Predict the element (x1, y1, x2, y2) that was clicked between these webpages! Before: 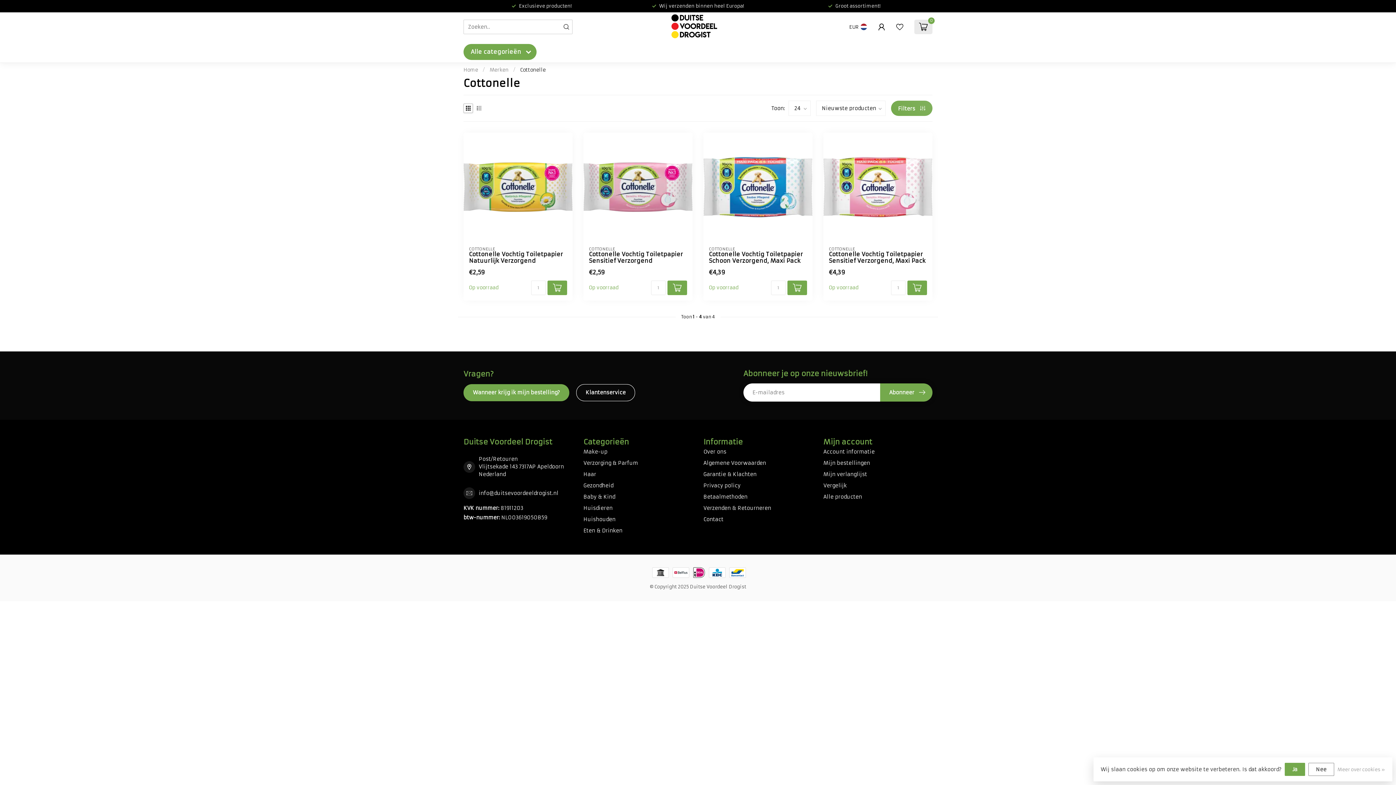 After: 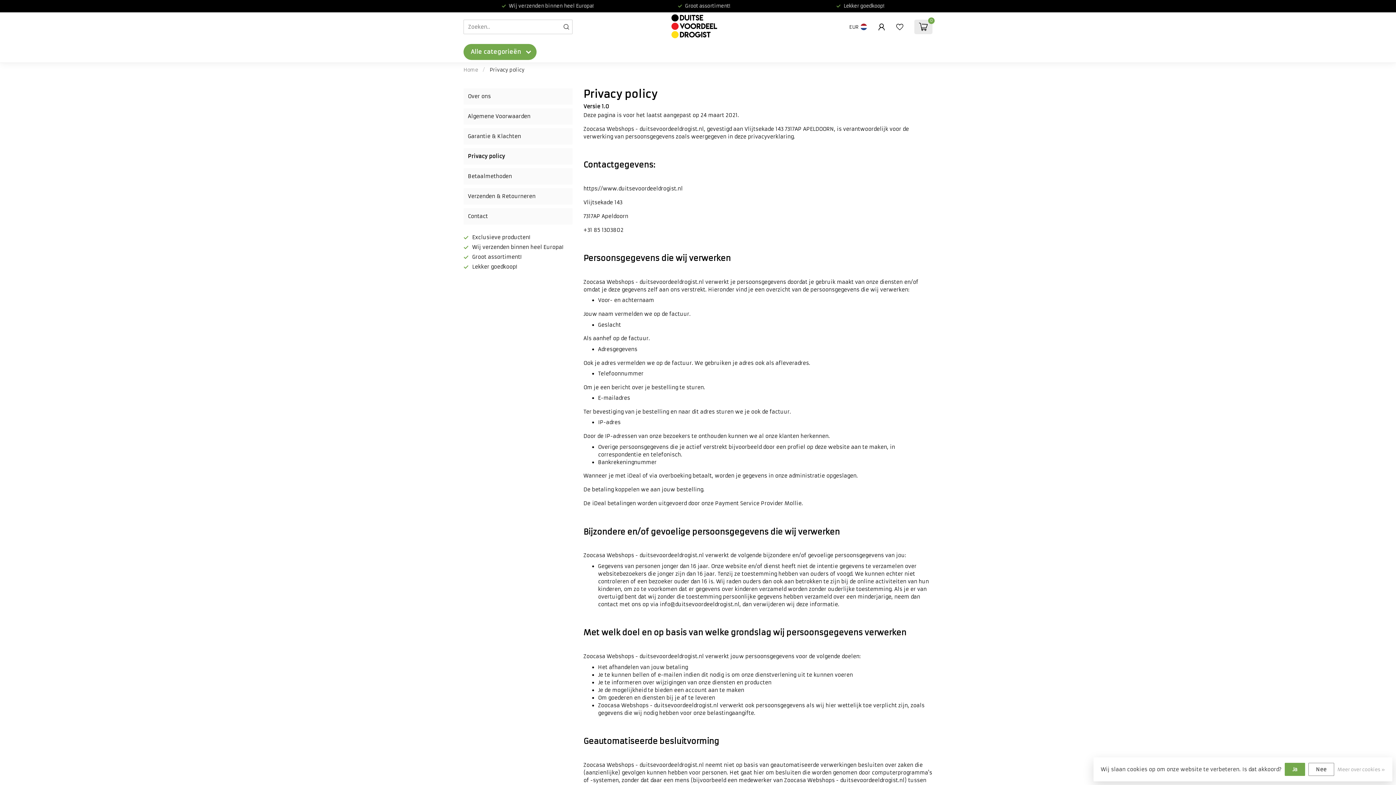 Action: bbox: (703, 480, 812, 491) label: Privacy policy